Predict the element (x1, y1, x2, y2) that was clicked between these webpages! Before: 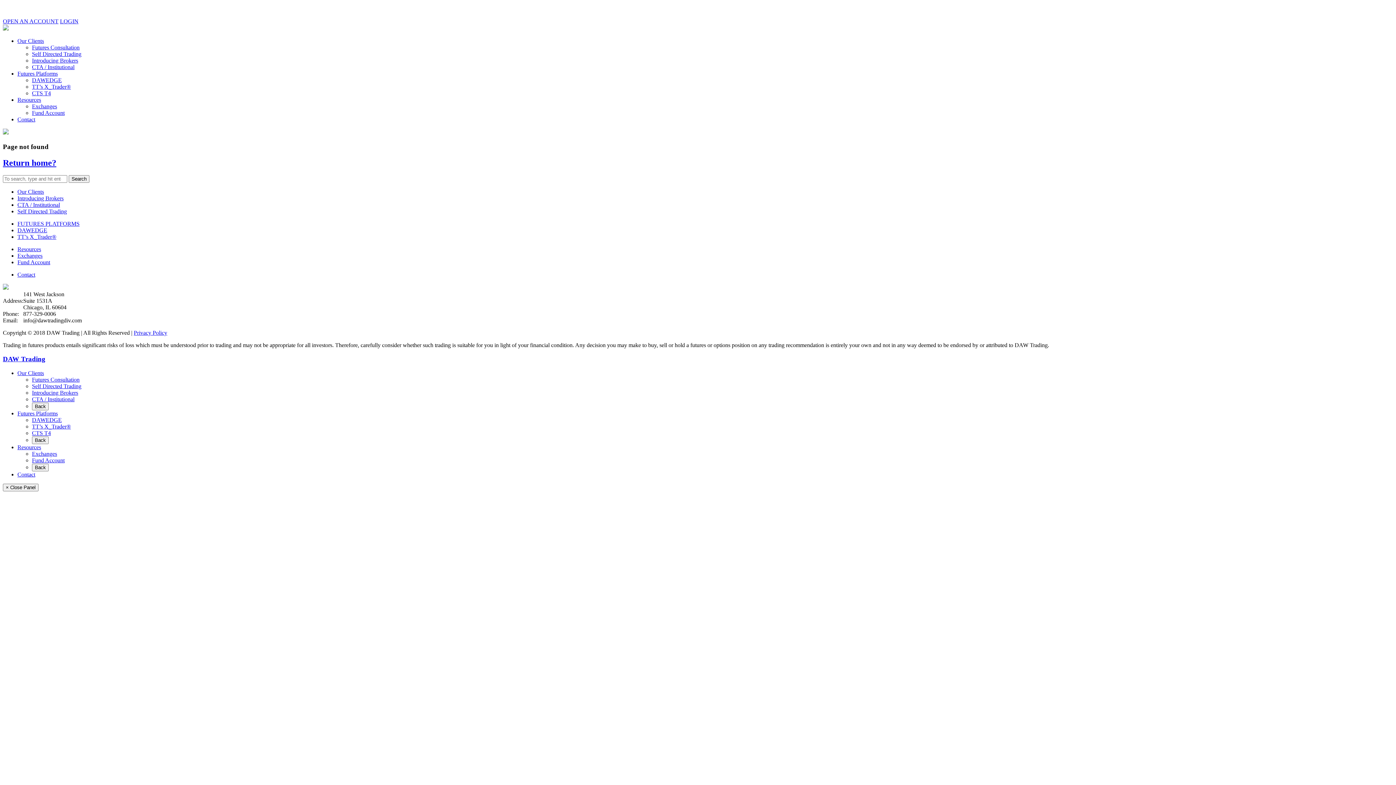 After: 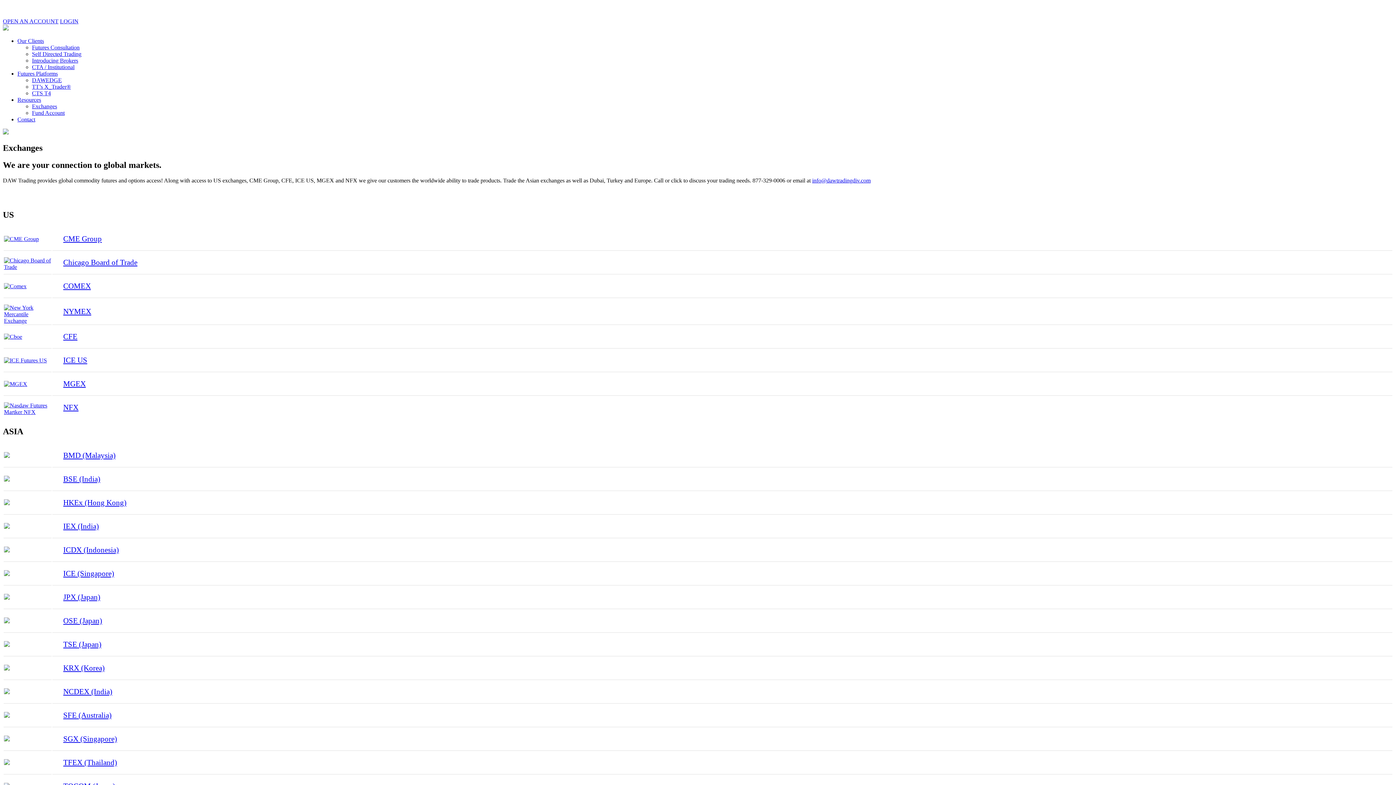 Action: bbox: (17, 252, 42, 258) label: Exchanges